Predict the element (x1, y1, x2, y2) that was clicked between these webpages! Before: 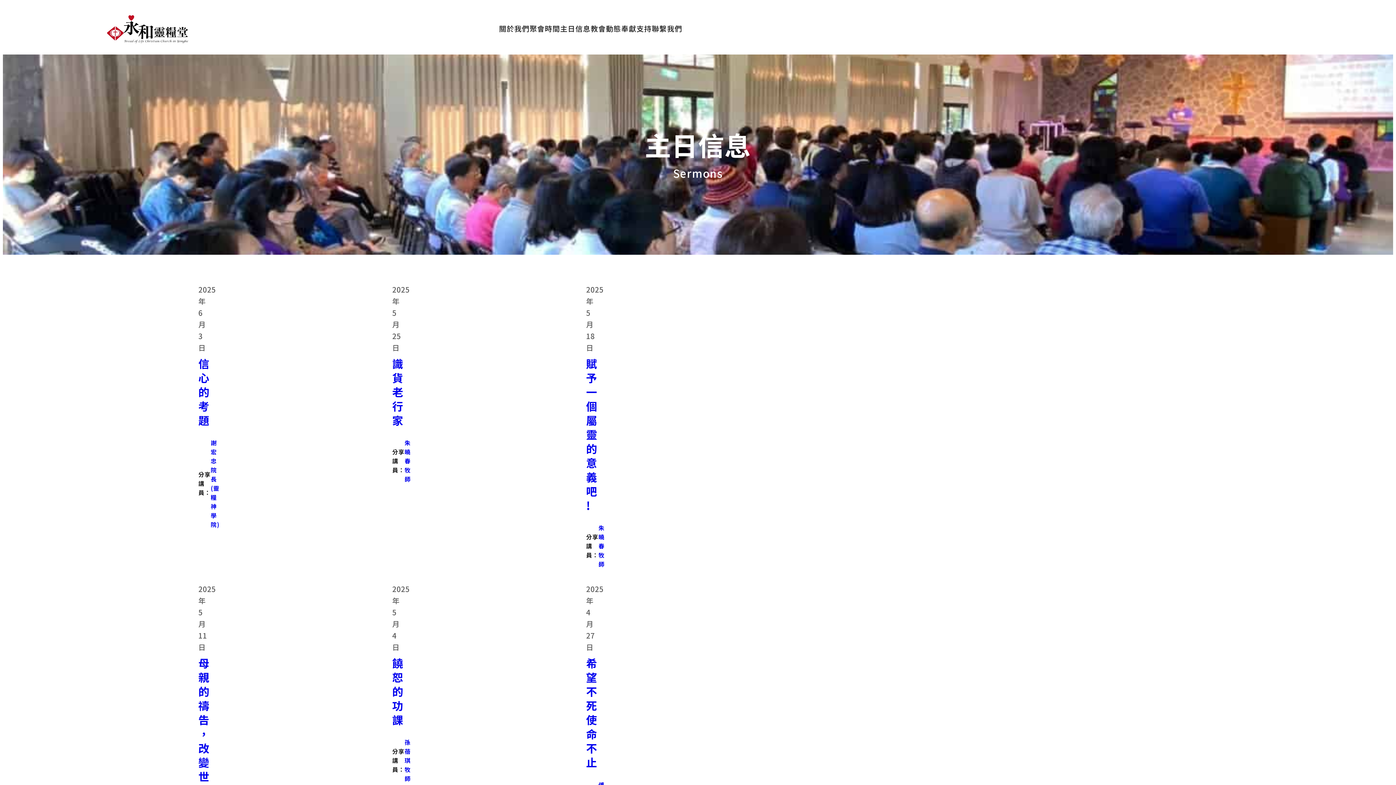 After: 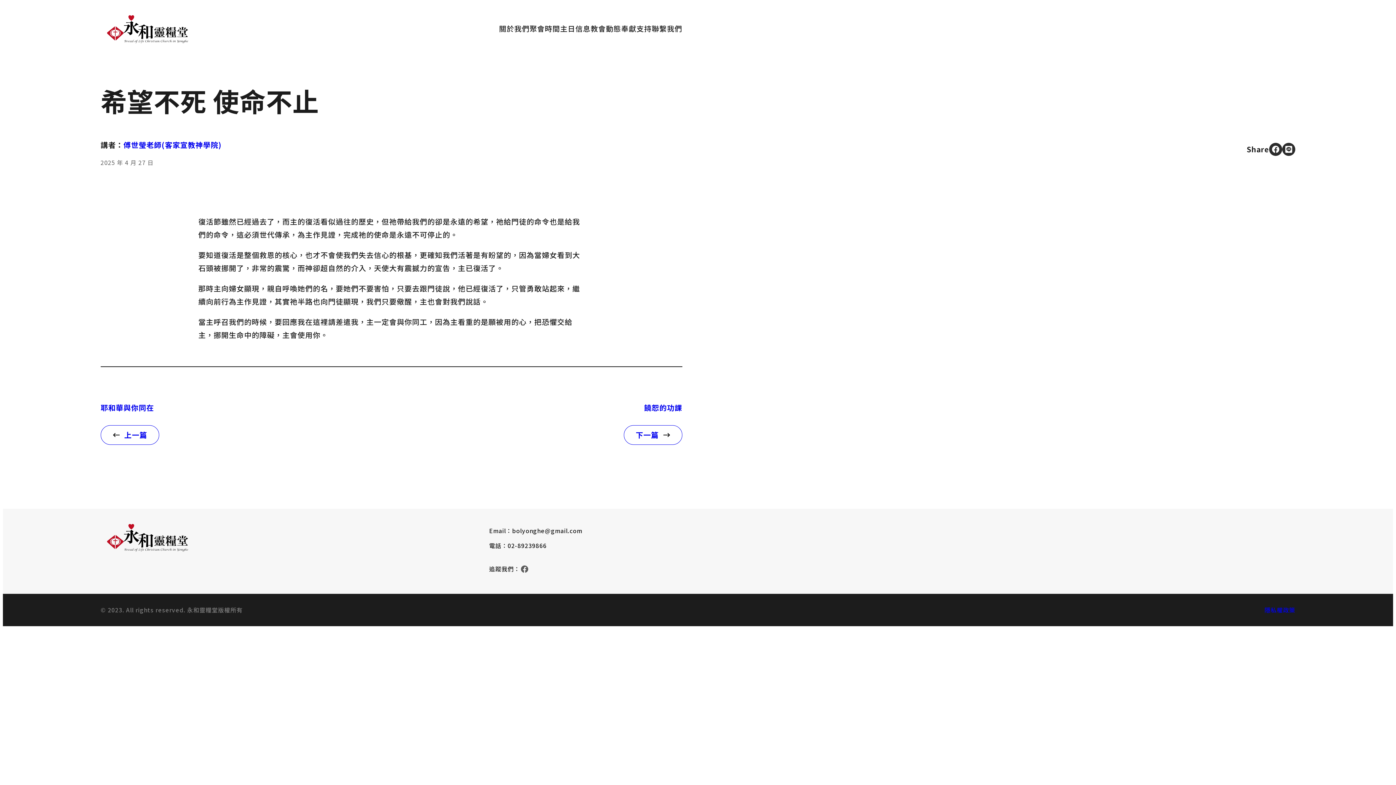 Action: bbox: (586, 655, 597, 770) label: 希望不死 使命不止